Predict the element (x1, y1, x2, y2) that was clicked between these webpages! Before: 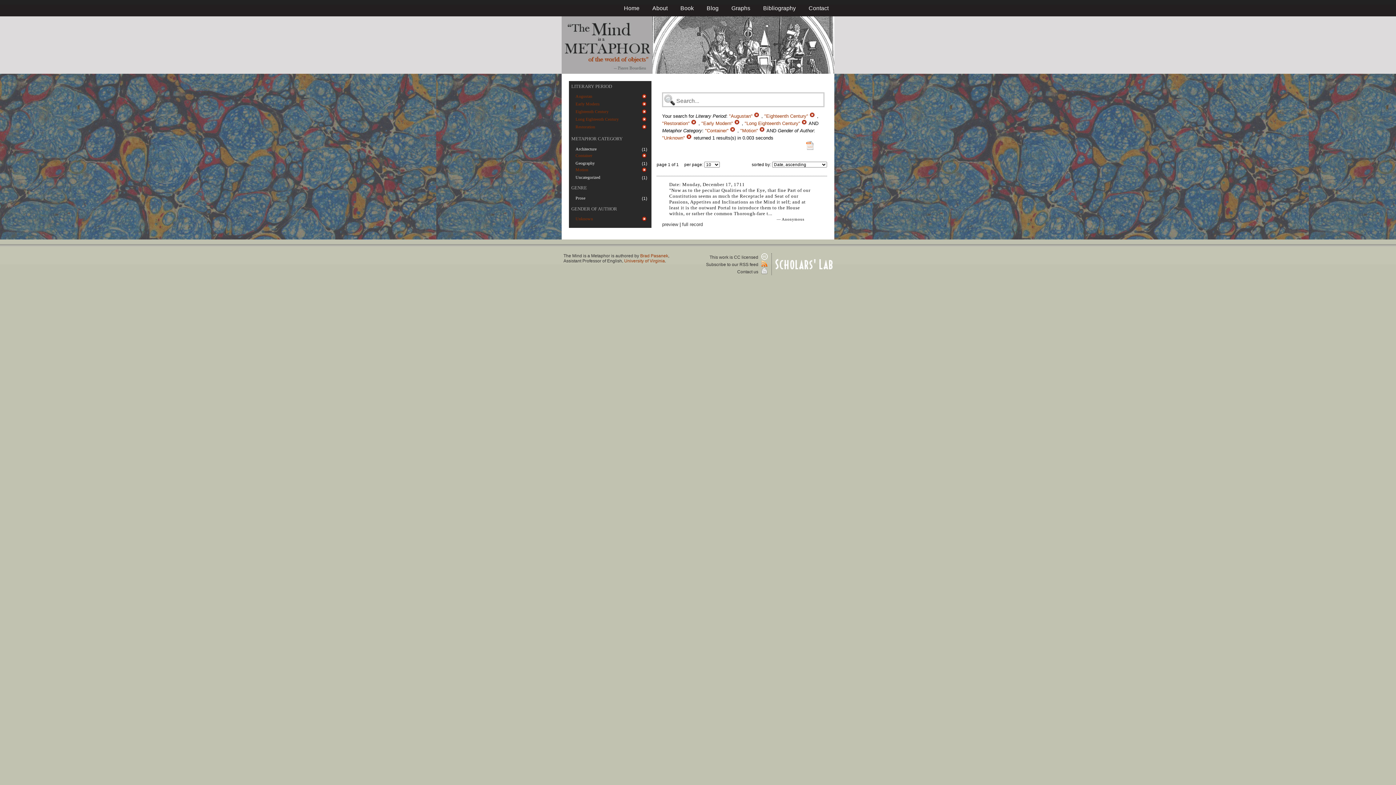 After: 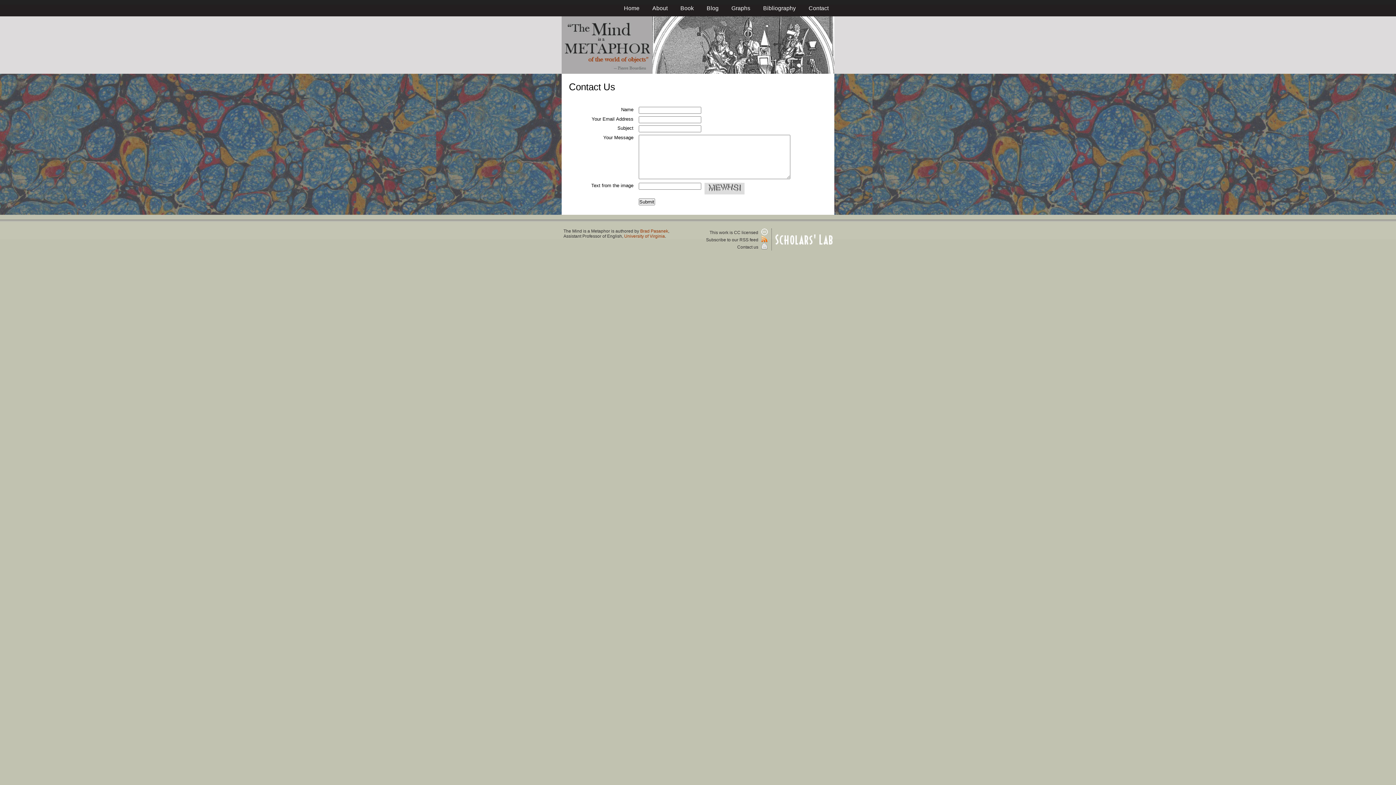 Action: bbox: (737, 269, 767, 274) label: Contact us 